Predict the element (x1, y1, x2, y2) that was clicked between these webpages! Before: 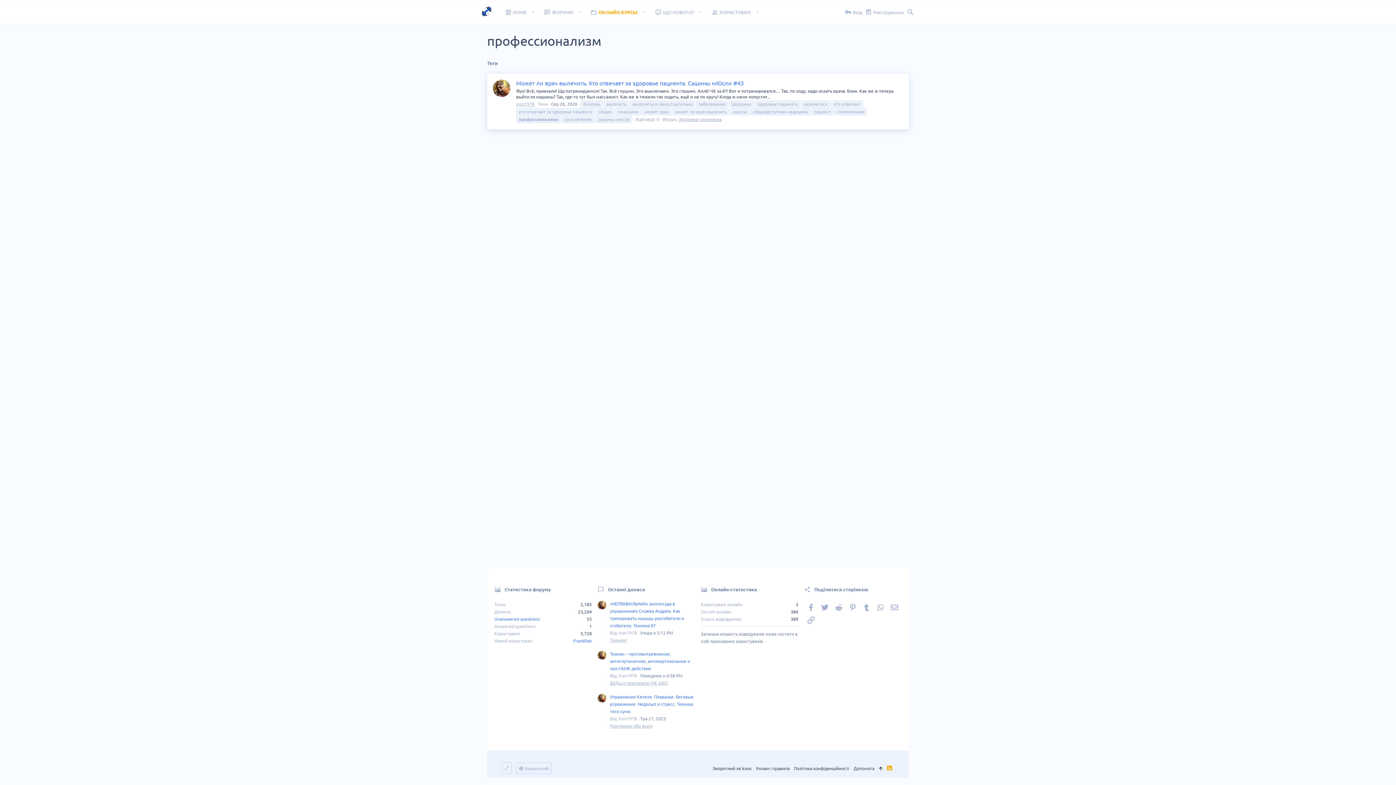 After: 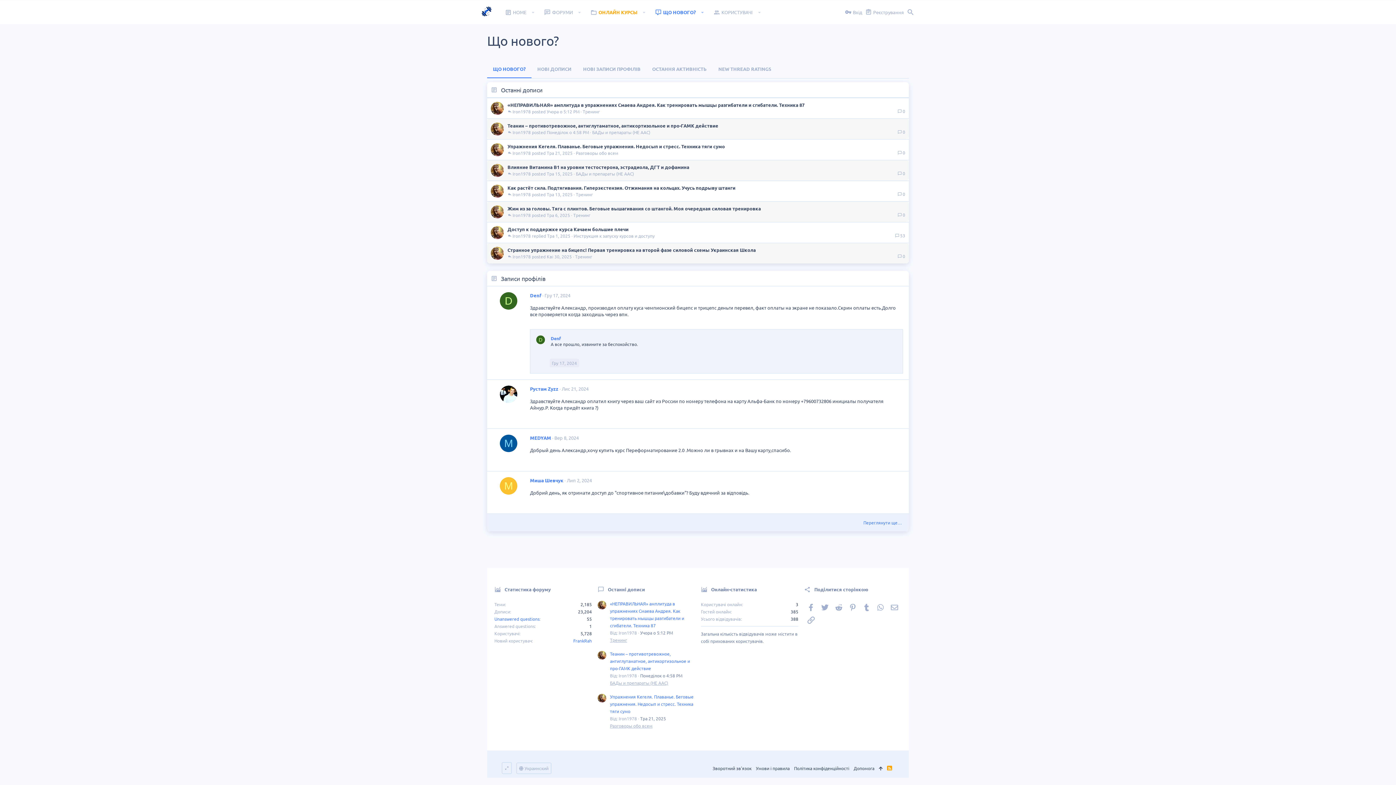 Action: label: ЩО НОВОГО? bbox: (649, 3, 695, 21)